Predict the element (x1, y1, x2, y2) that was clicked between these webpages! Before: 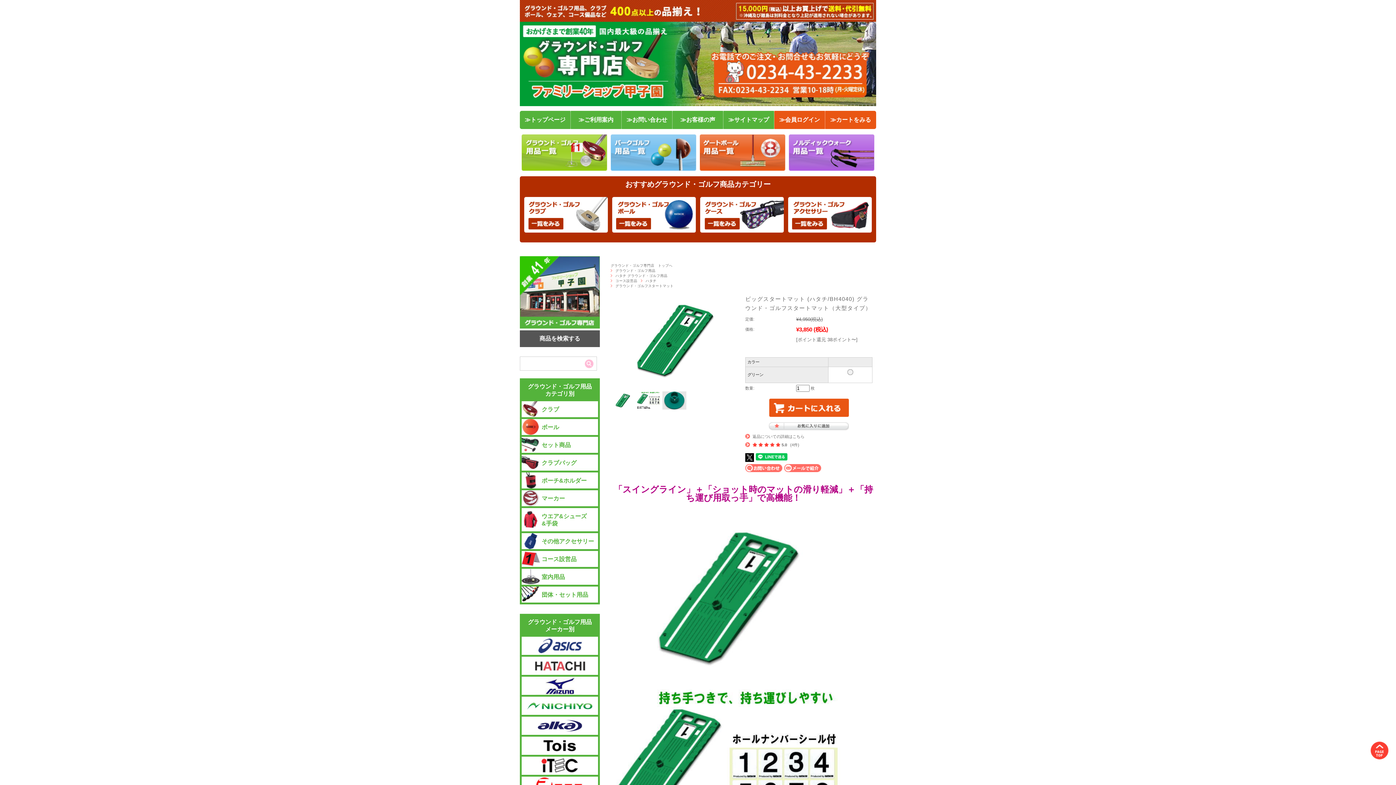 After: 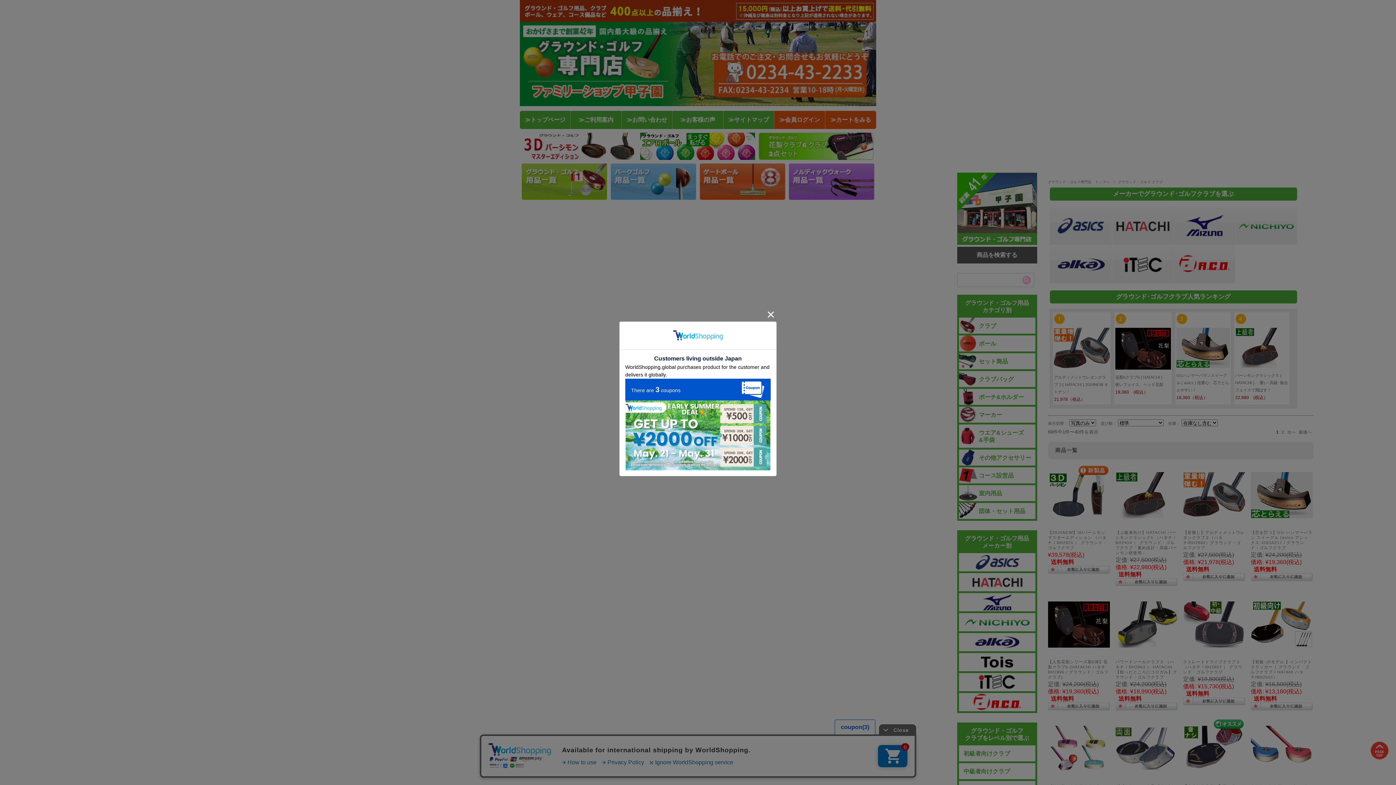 Action: label: クラブ bbox: (521, 401, 598, 417)